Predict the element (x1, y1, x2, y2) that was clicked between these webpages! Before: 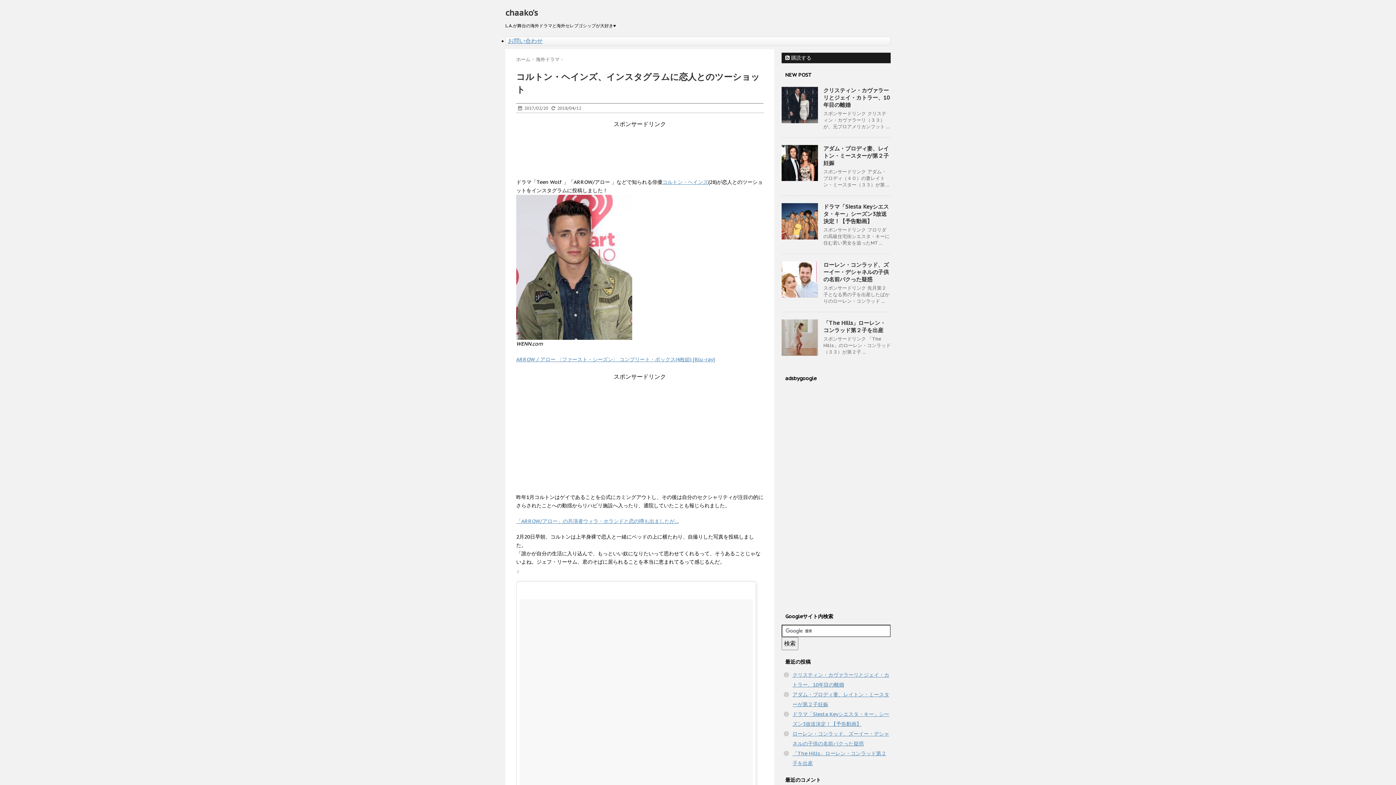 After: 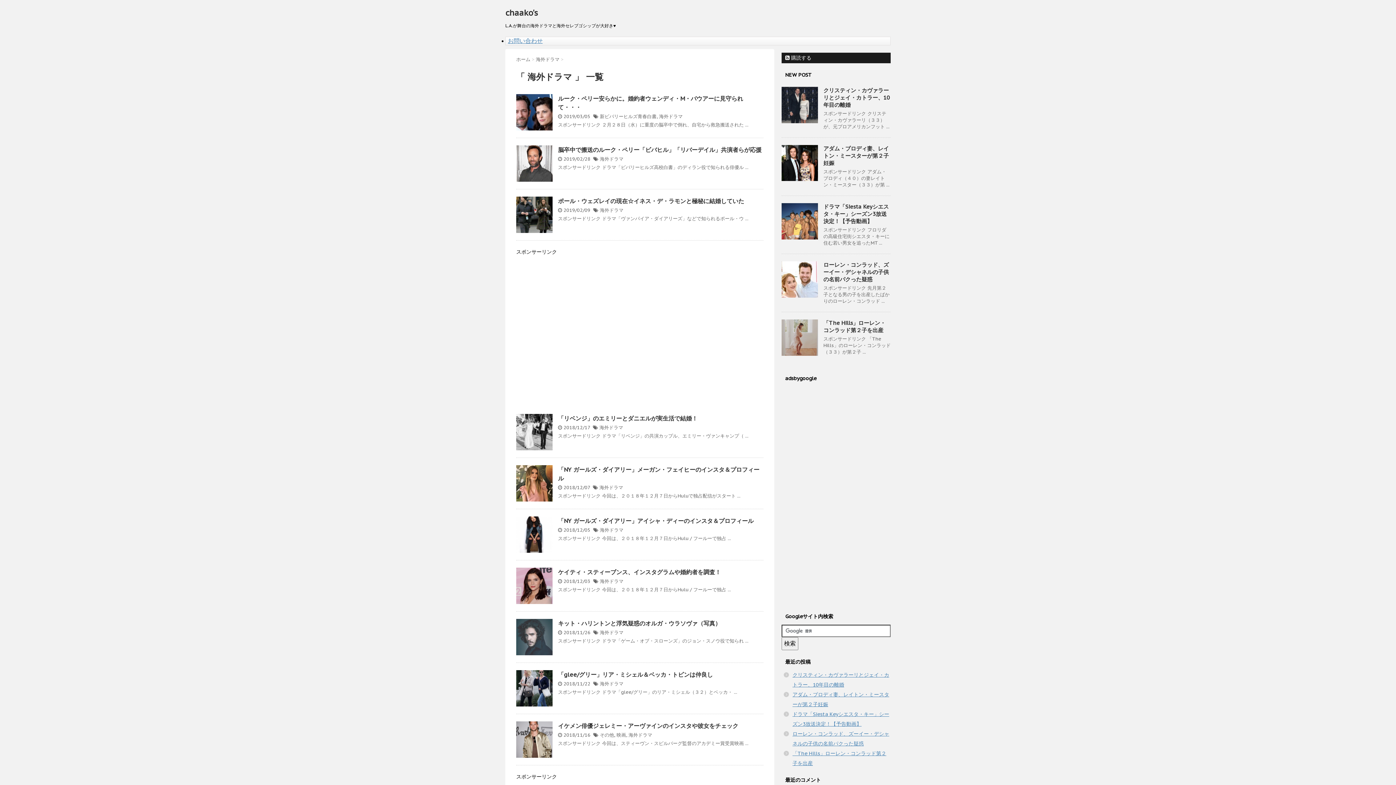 Action: bbox: (536, 56, 561, 62) label: 海外ドラマ 